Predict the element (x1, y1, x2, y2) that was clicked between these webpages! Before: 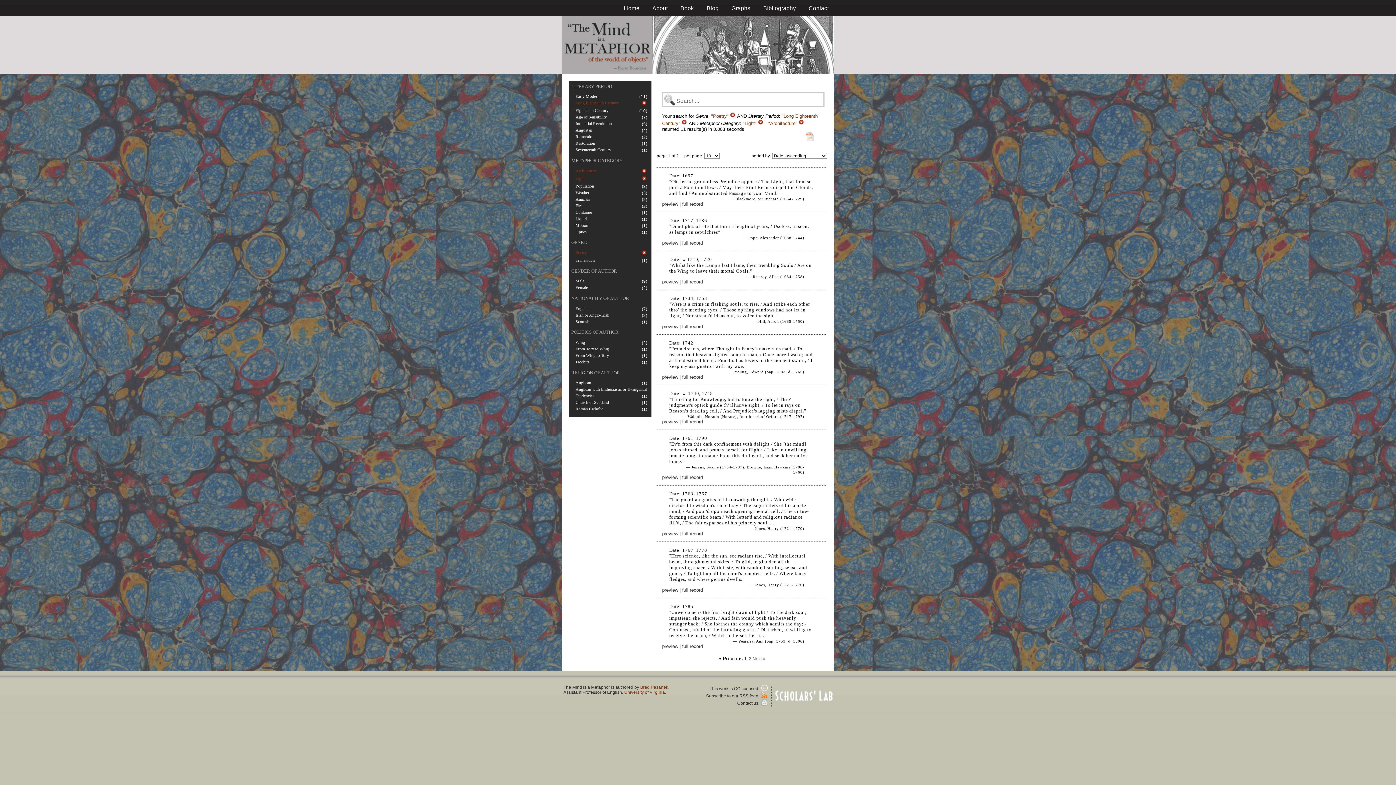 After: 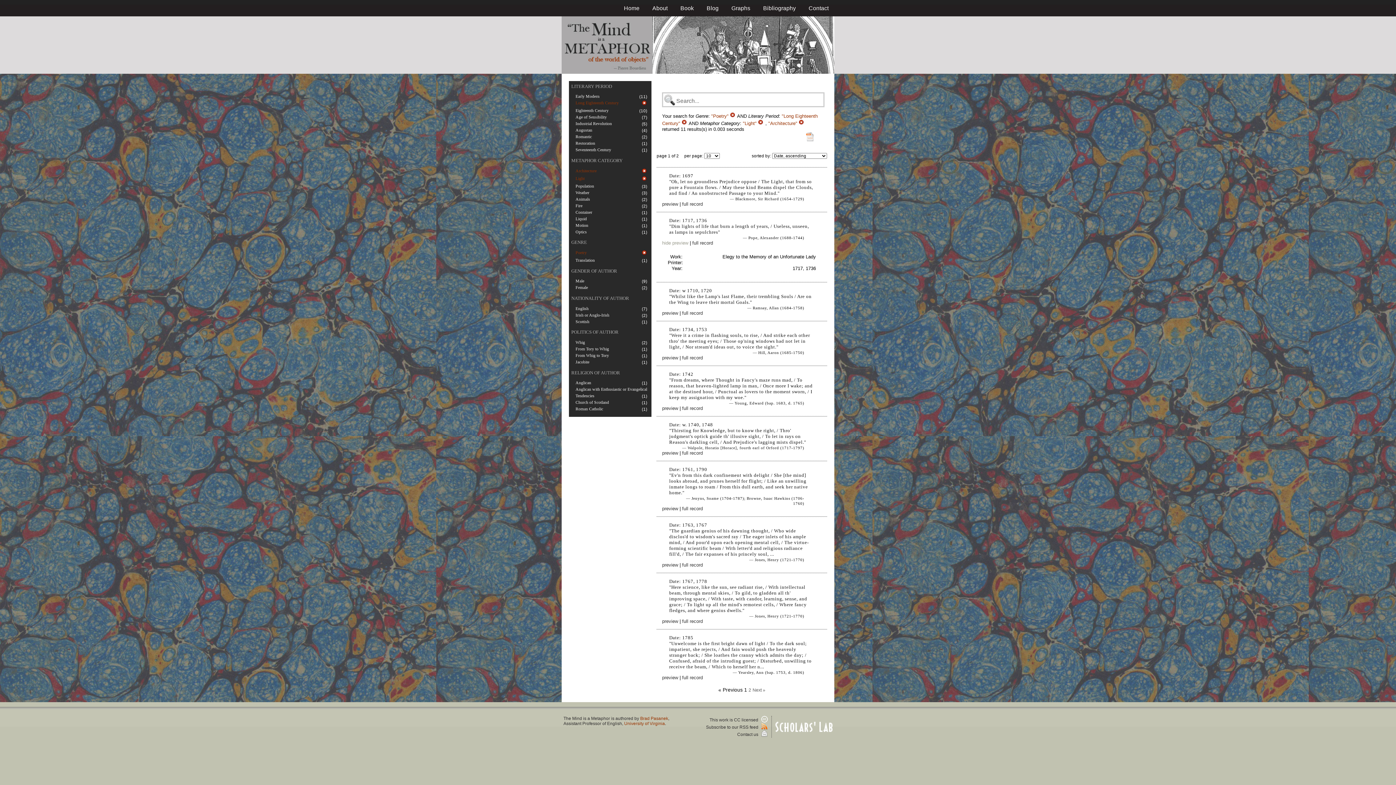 Action: label: preview bbox: (662, 240, 678, 245)